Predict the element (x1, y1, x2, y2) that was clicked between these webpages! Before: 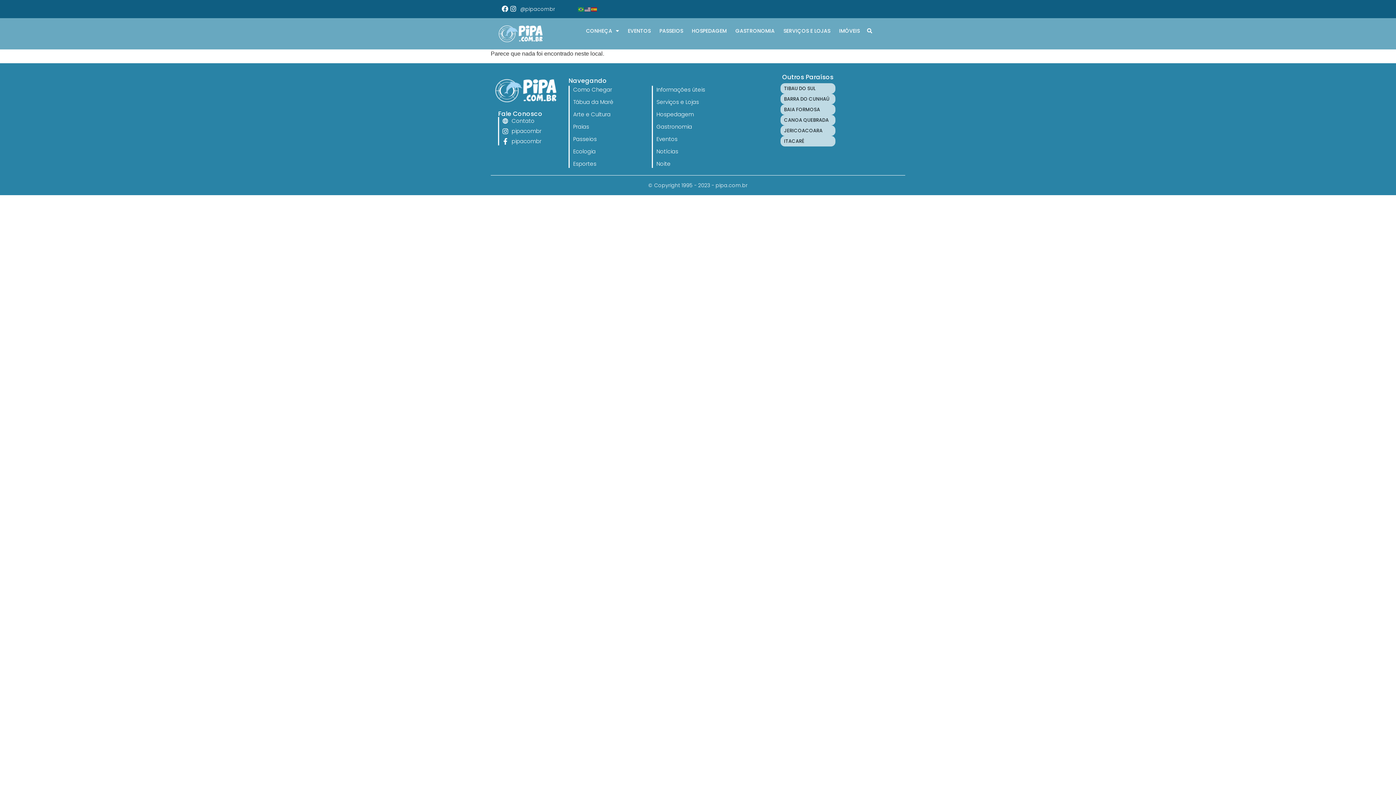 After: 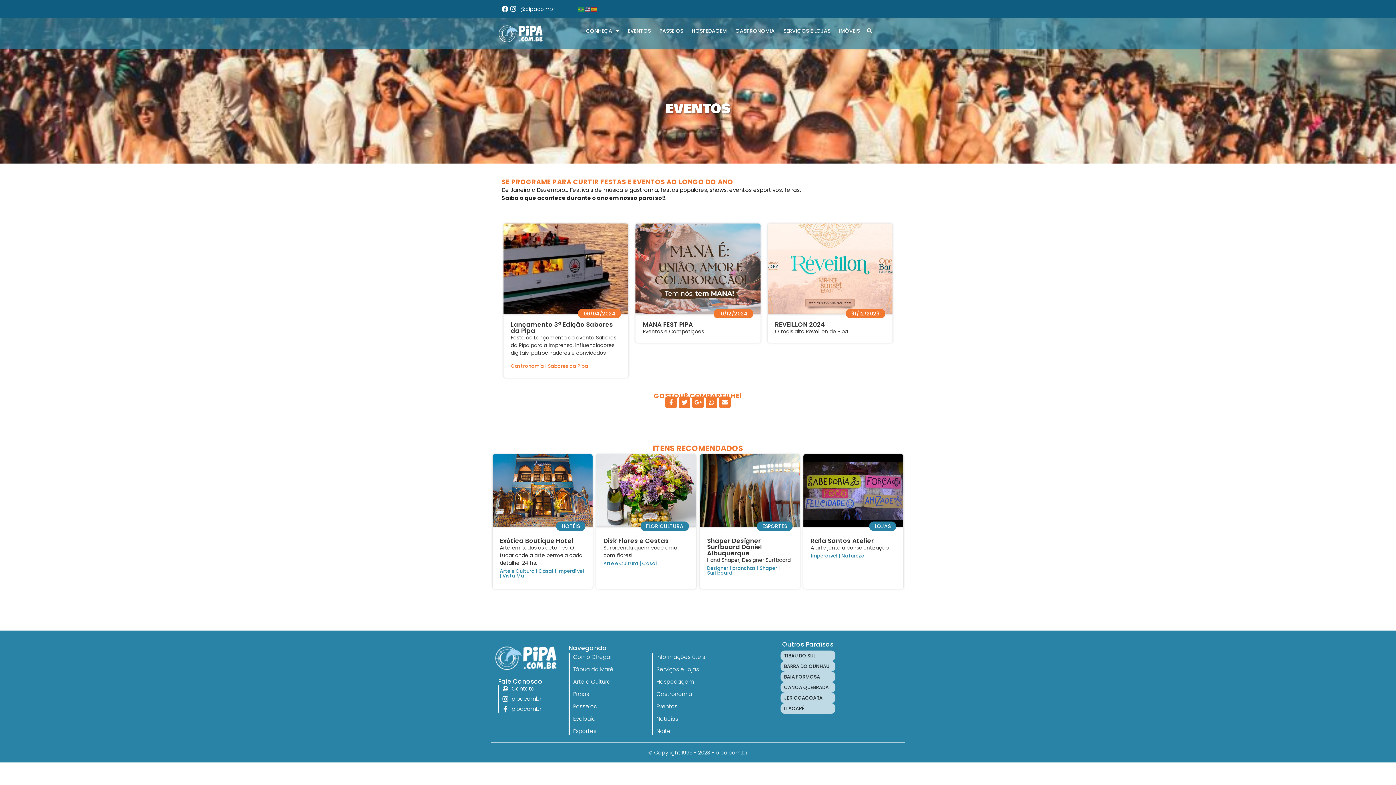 Action: label: Eventos bbox: (656, 135, 717, 143)